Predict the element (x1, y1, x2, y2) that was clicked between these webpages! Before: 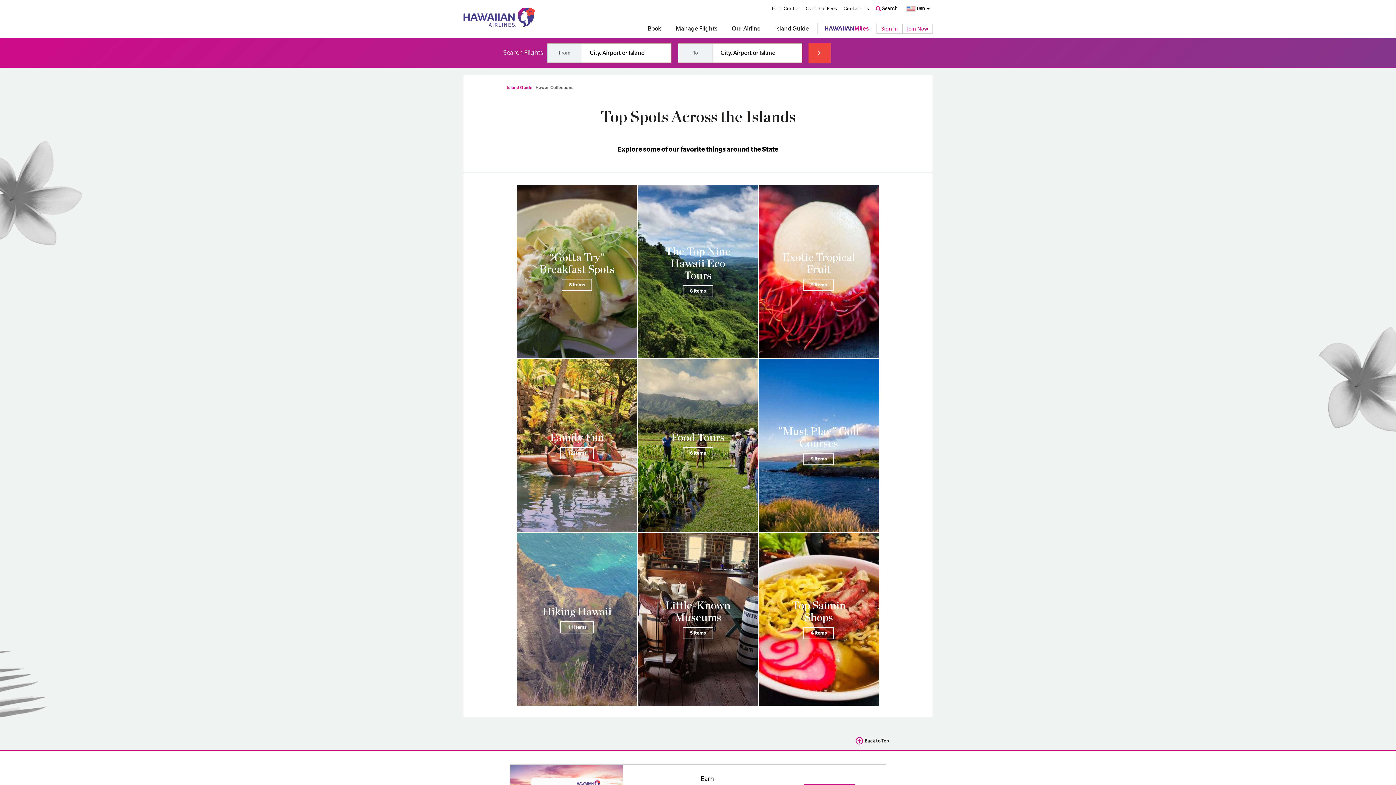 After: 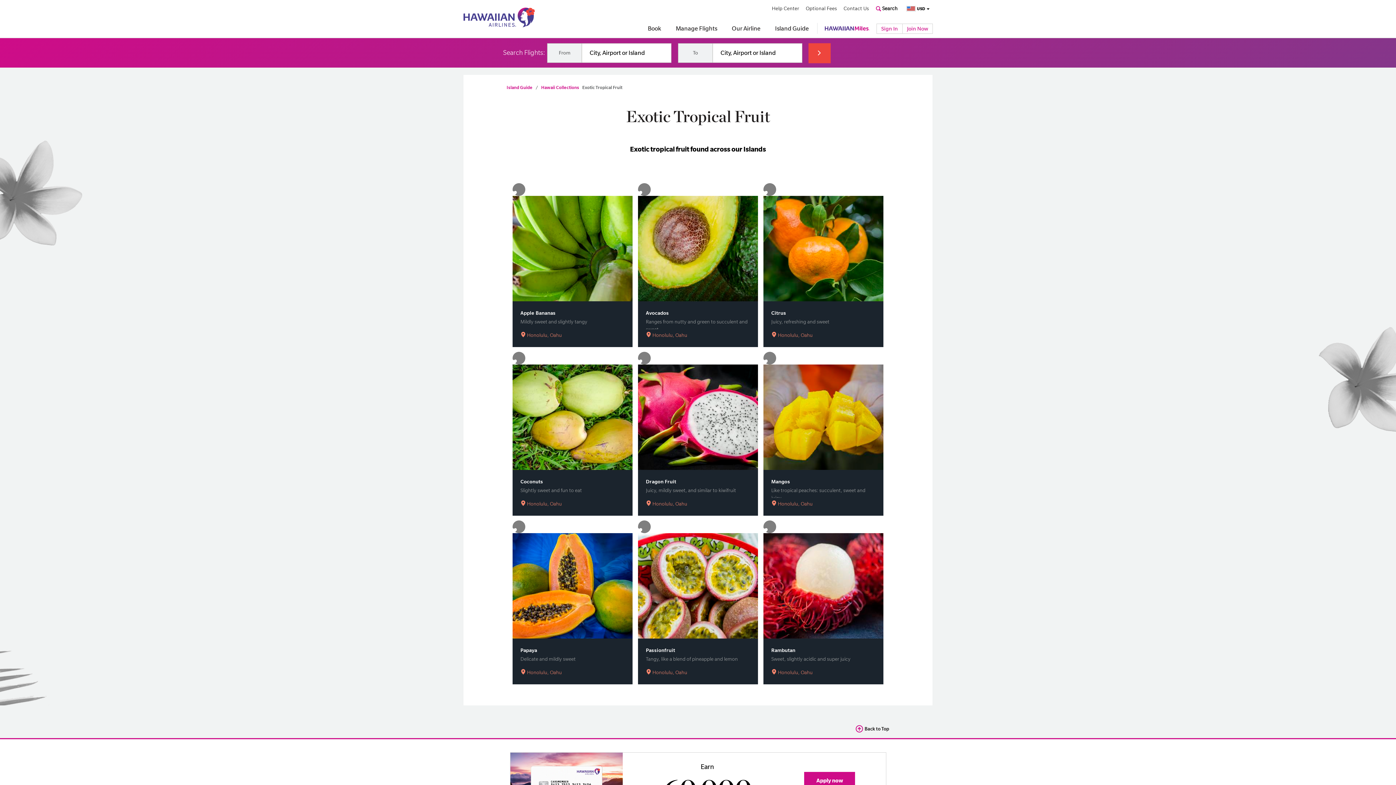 Action: bbox: (759, 184, 879, 358) label: Exotic Tropical Fruit
9 Items